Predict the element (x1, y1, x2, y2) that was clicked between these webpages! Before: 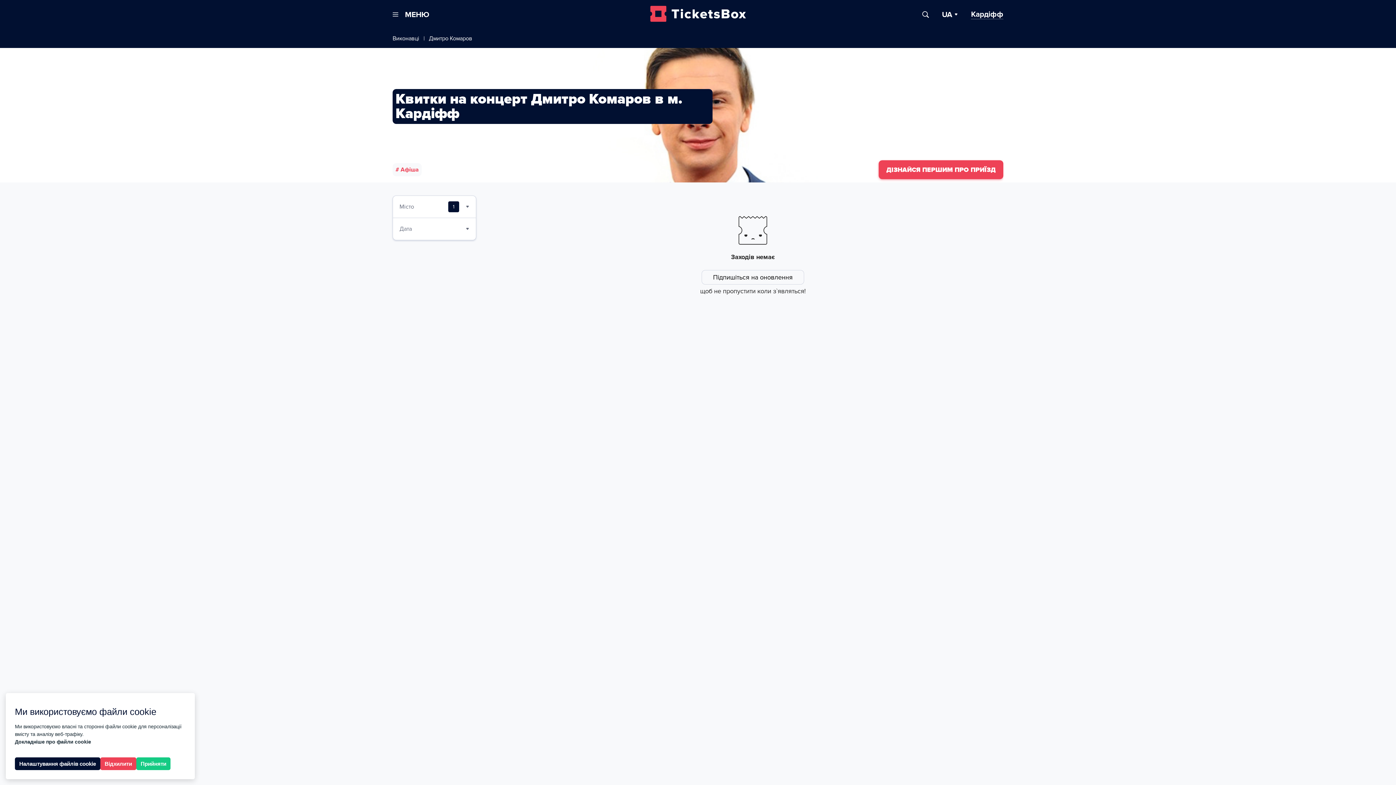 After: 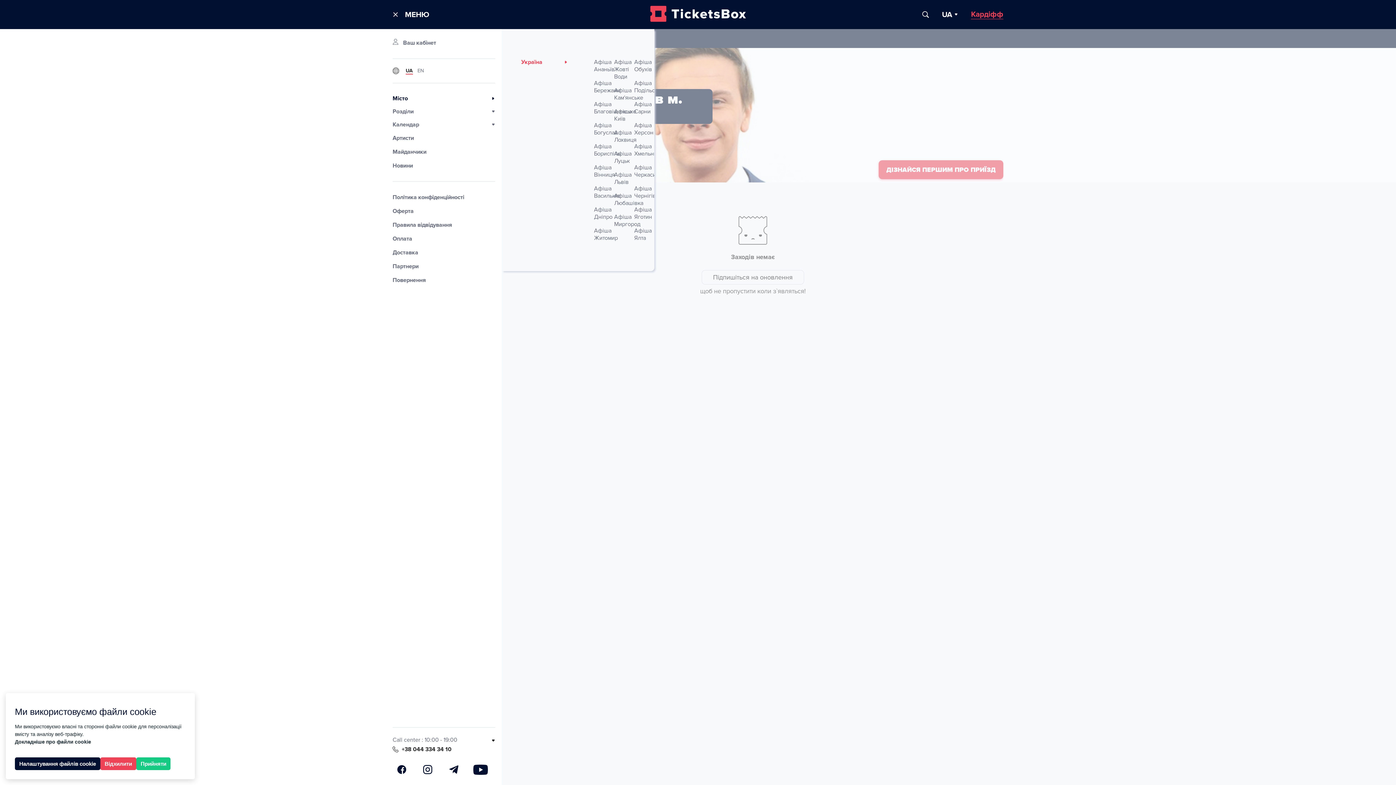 Action: label: Оберіть місто bbox: (971, 9, 1003, 19)